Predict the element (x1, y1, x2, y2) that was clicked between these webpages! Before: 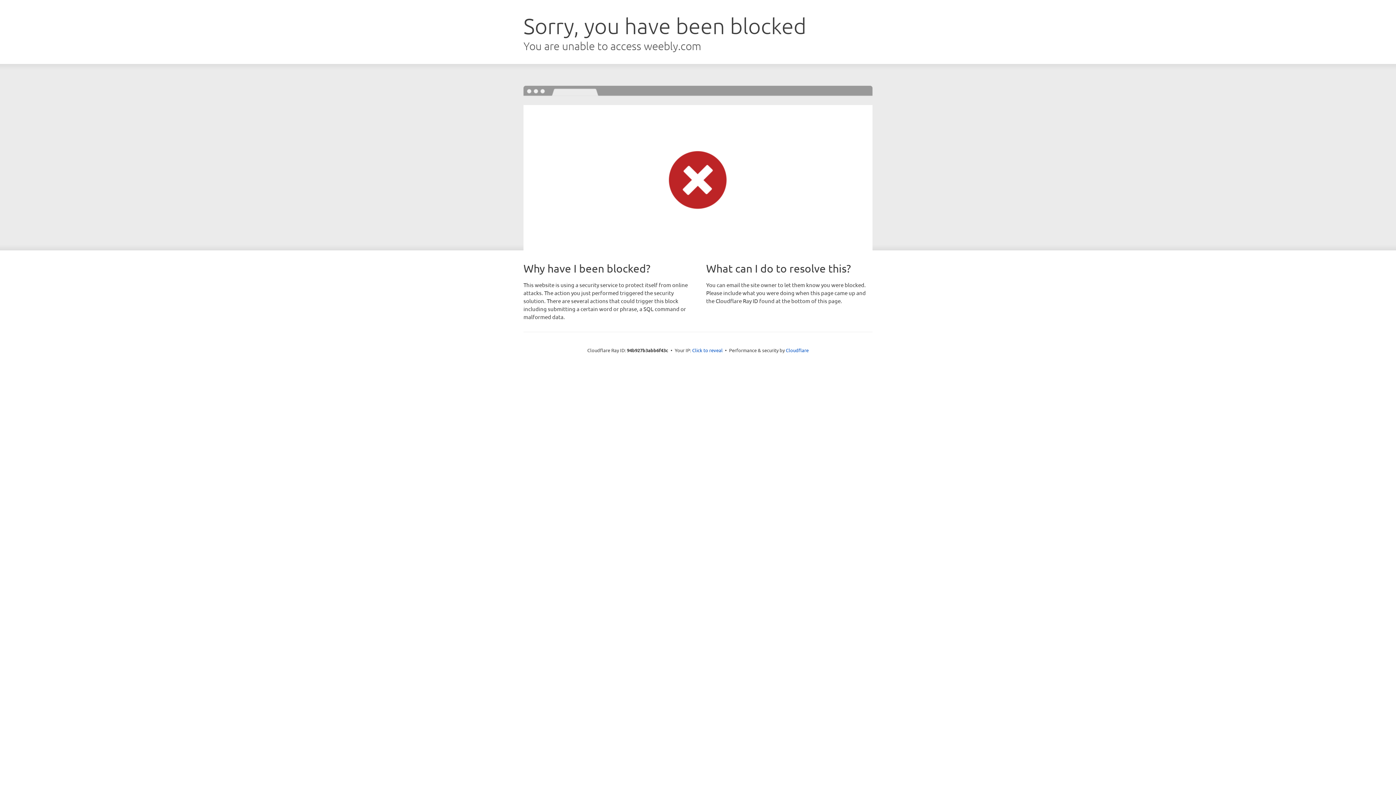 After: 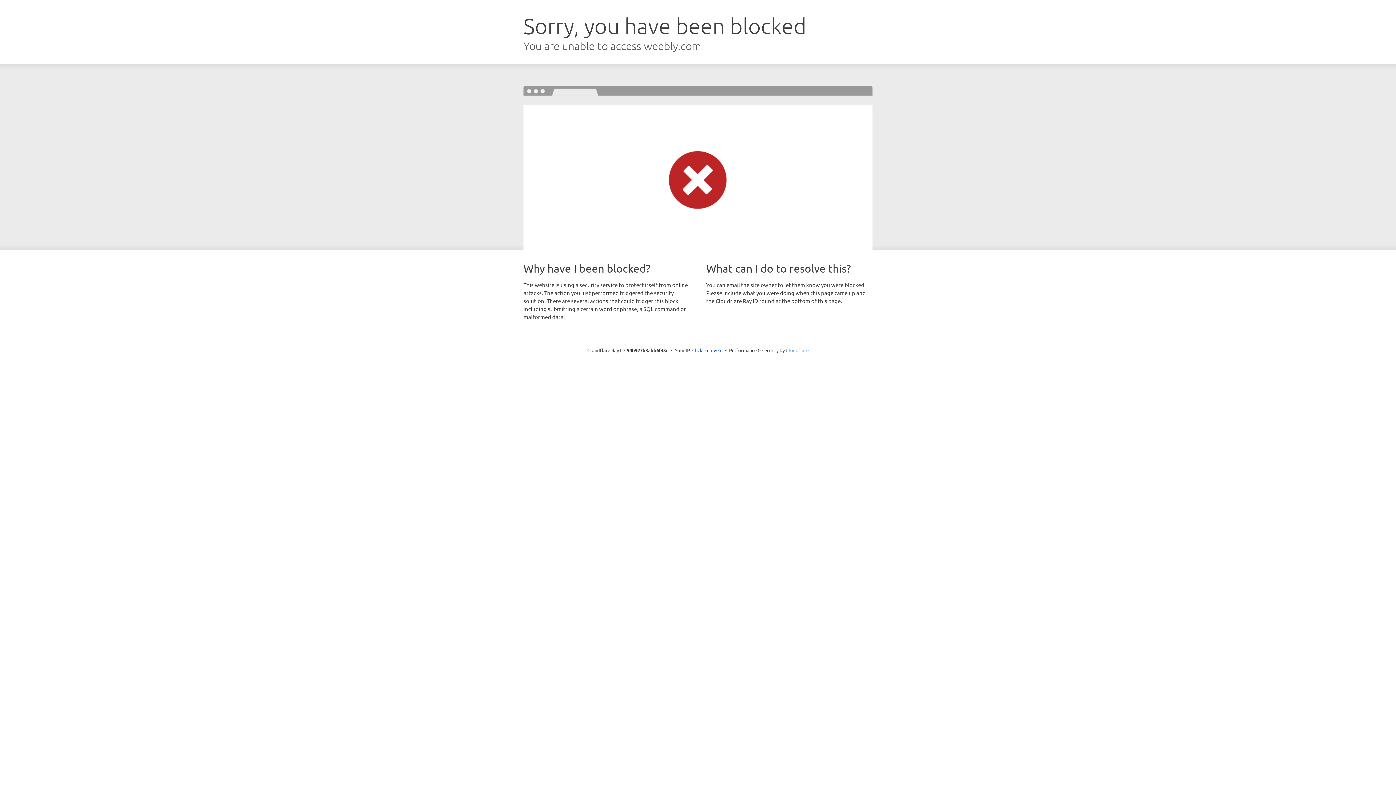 Action: label: Cloudflare bbox: (786, 347, 808, 353)